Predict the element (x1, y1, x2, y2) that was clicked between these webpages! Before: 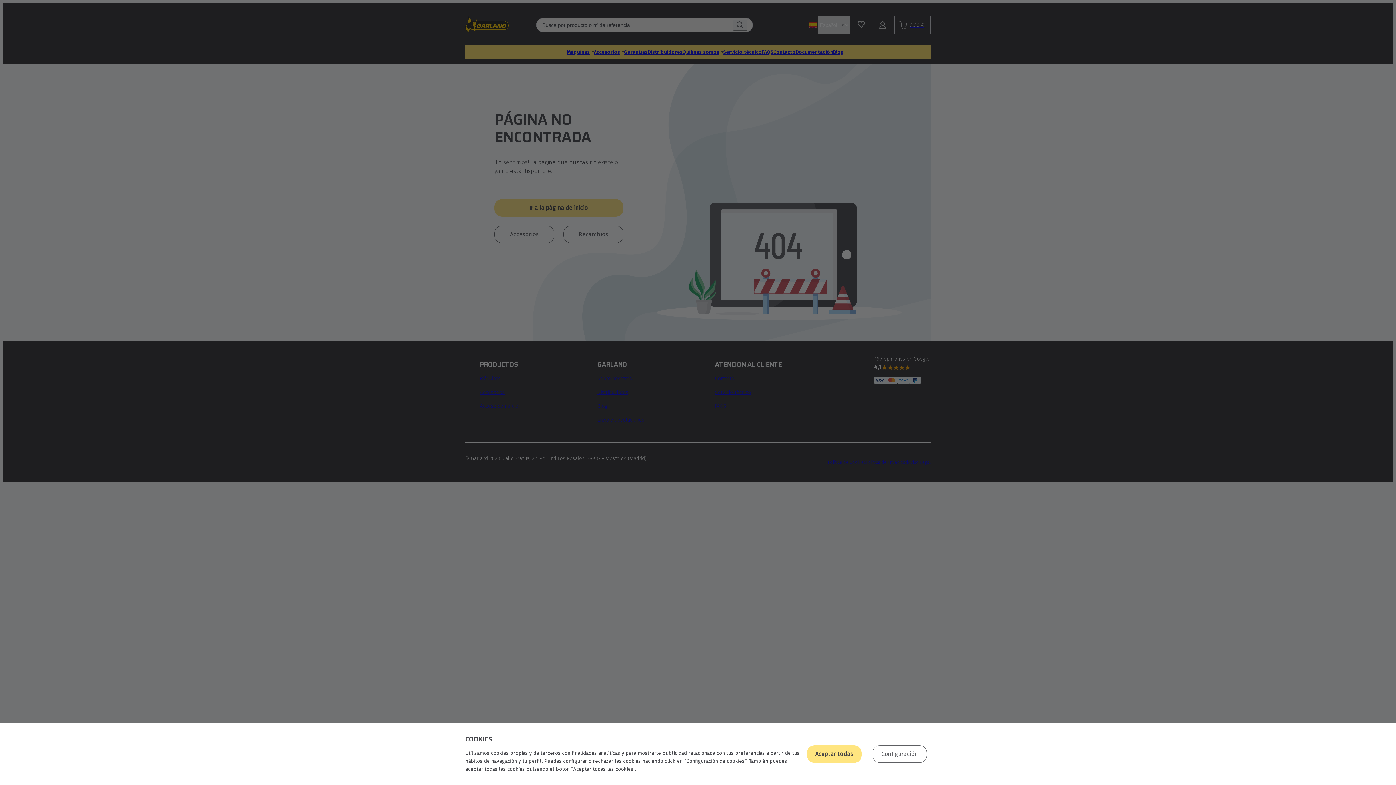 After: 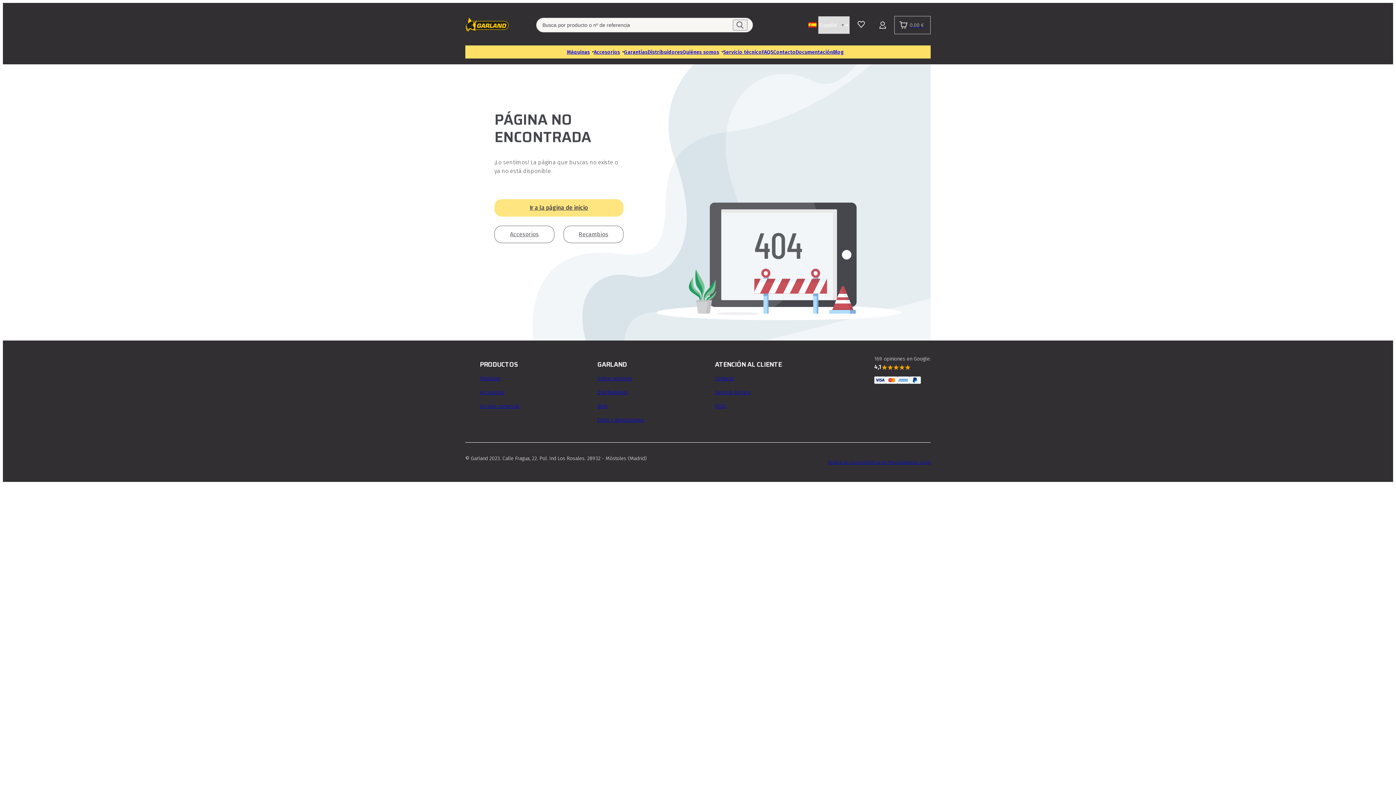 Action: bbox: (807, 745, 861, 763) label: Aceptar todas